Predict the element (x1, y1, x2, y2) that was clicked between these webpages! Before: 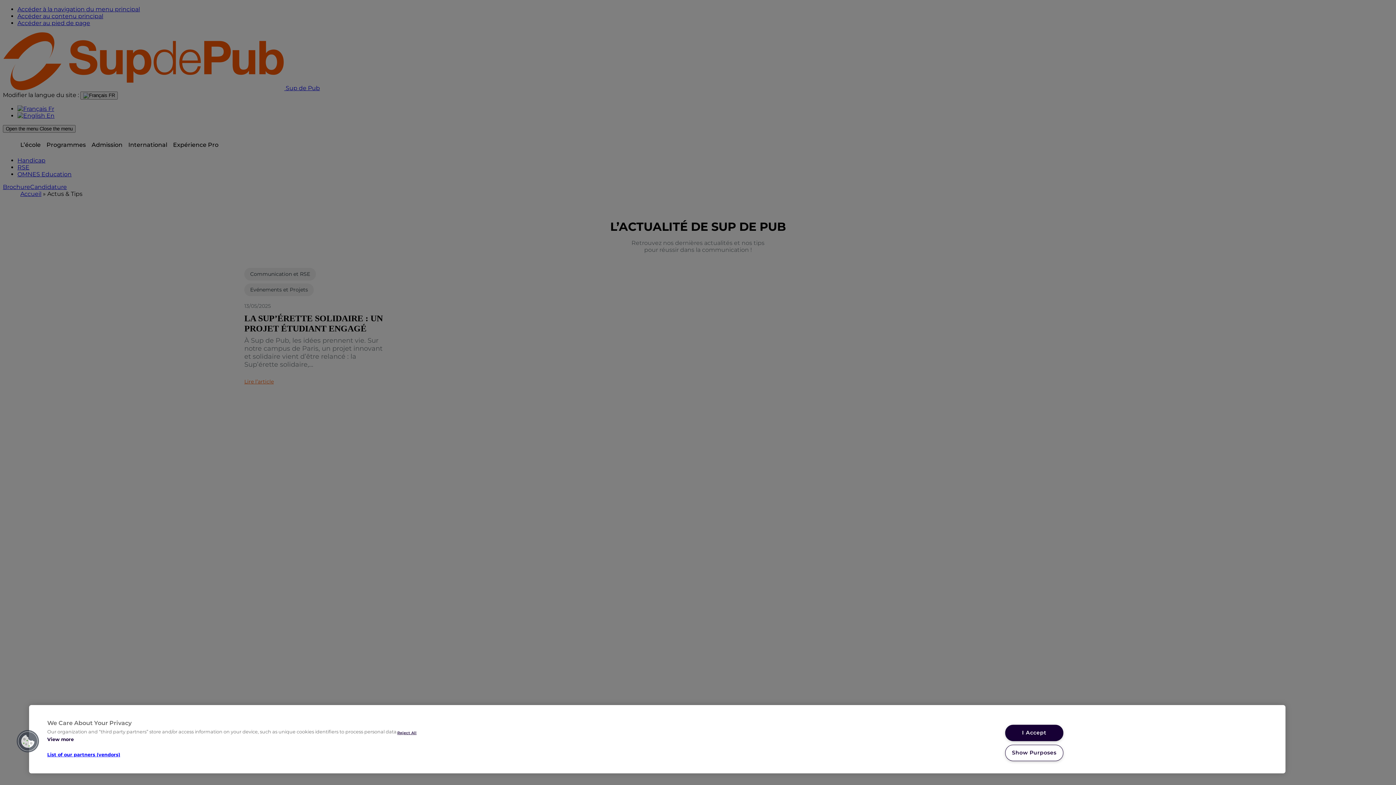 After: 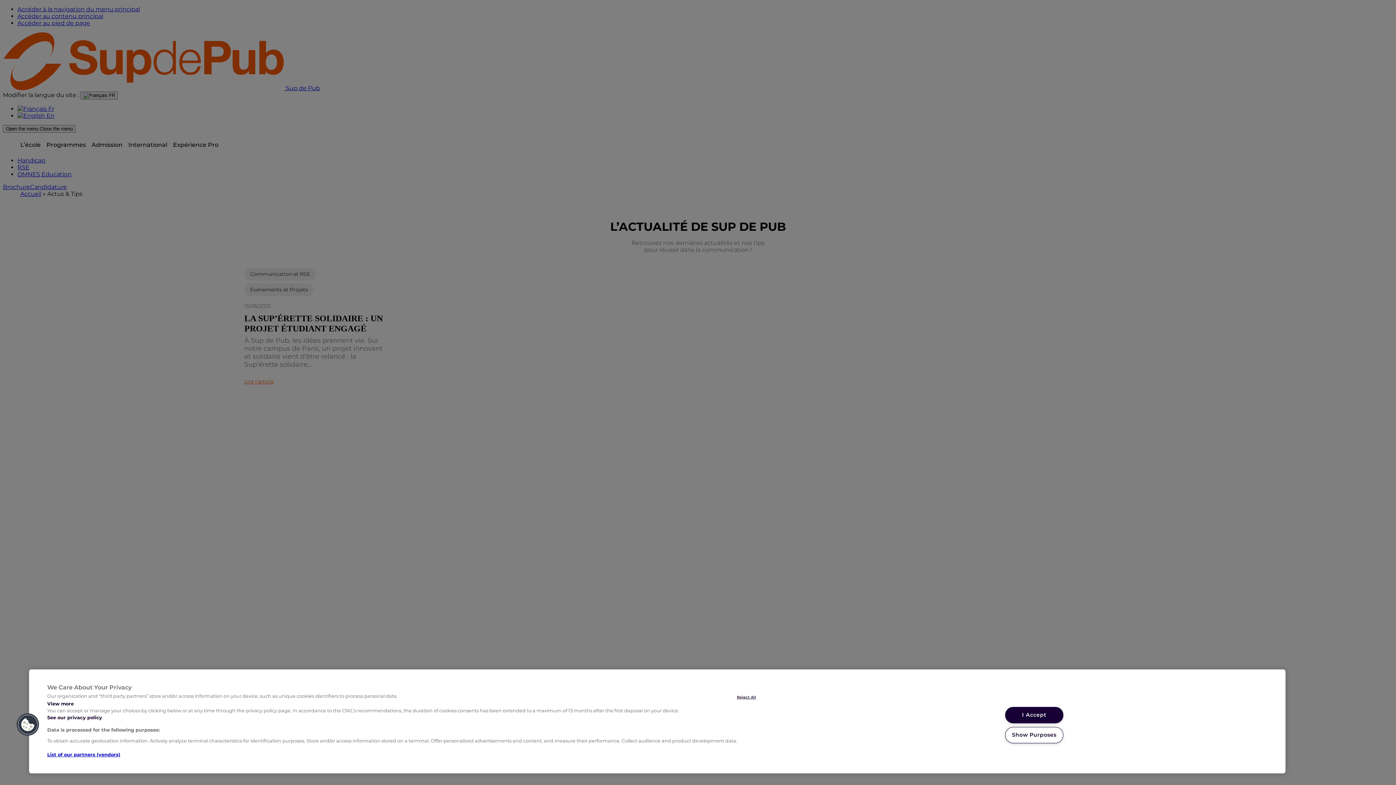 Action: label: View more bbox: (47, 737, 397, 742)